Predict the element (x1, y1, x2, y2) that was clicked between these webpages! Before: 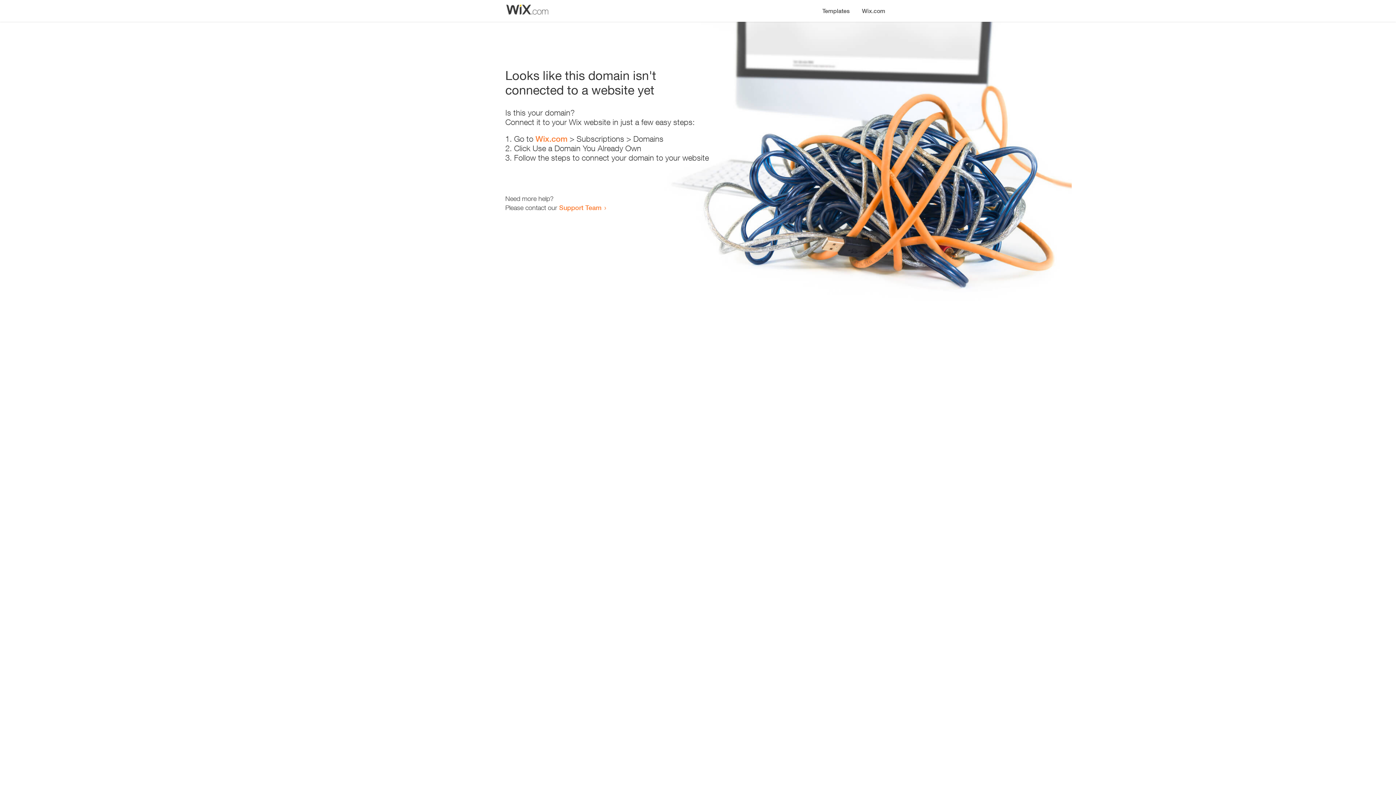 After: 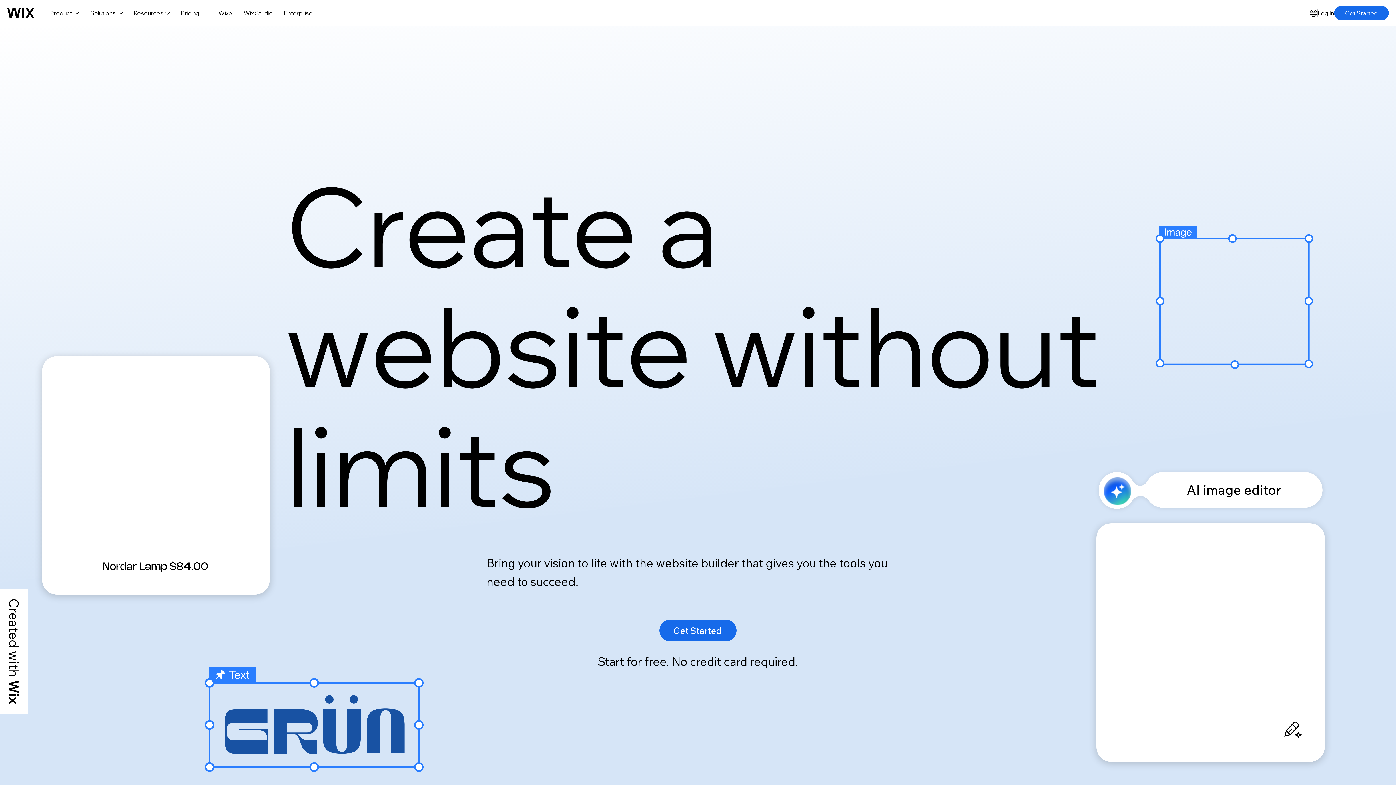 Action: label: Wix.com bbox: (535, 134, 567, 143)